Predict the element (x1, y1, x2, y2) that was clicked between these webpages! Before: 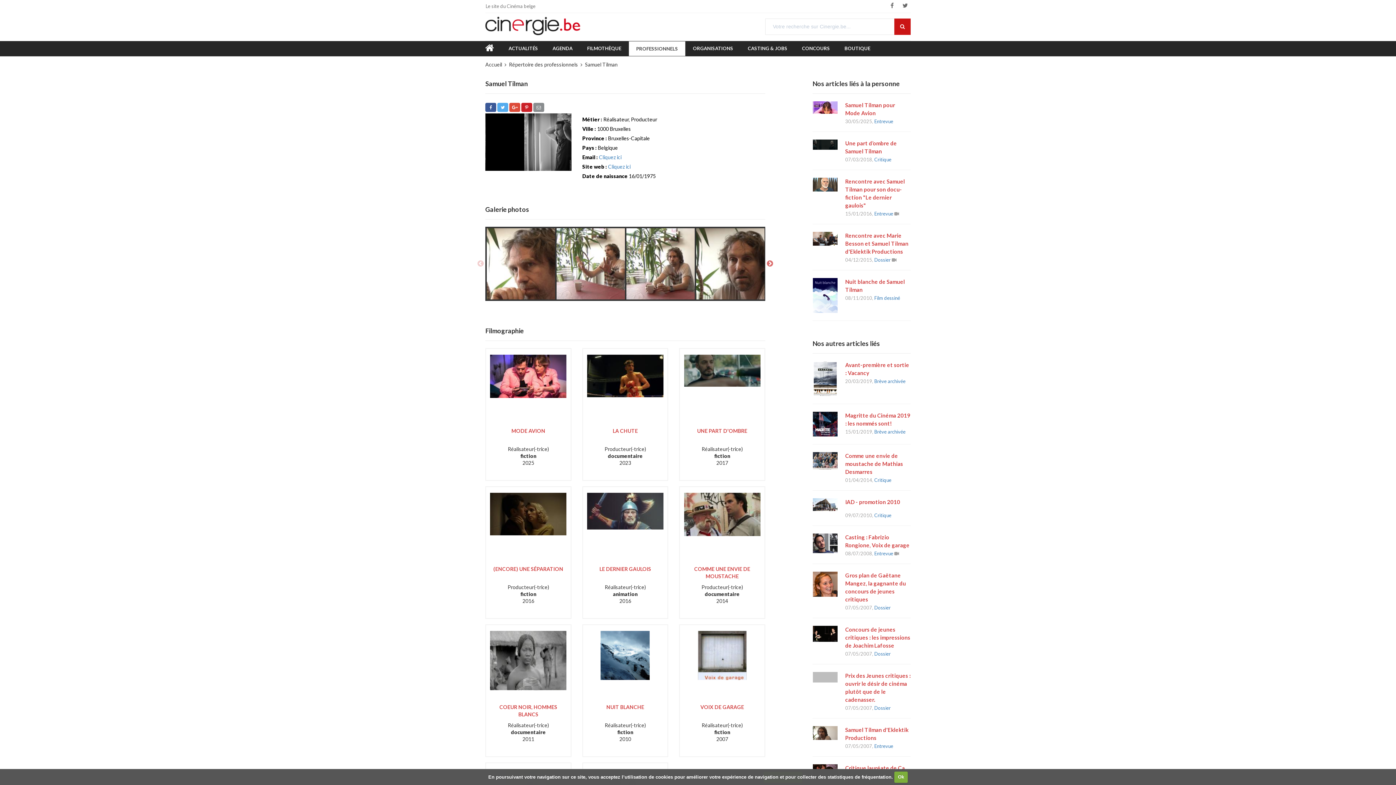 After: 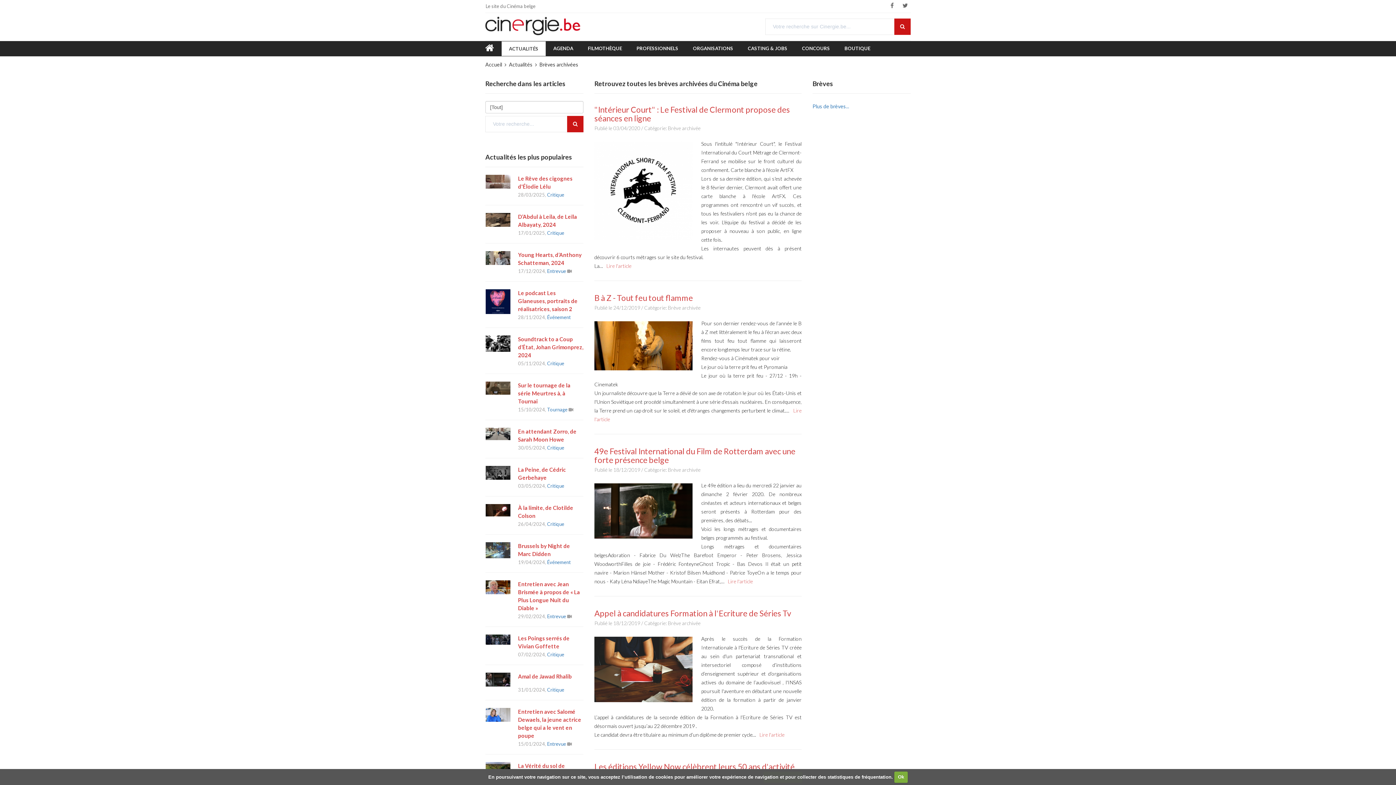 Action: bbox: (874, 378, 905, 384) label: Brève archivée